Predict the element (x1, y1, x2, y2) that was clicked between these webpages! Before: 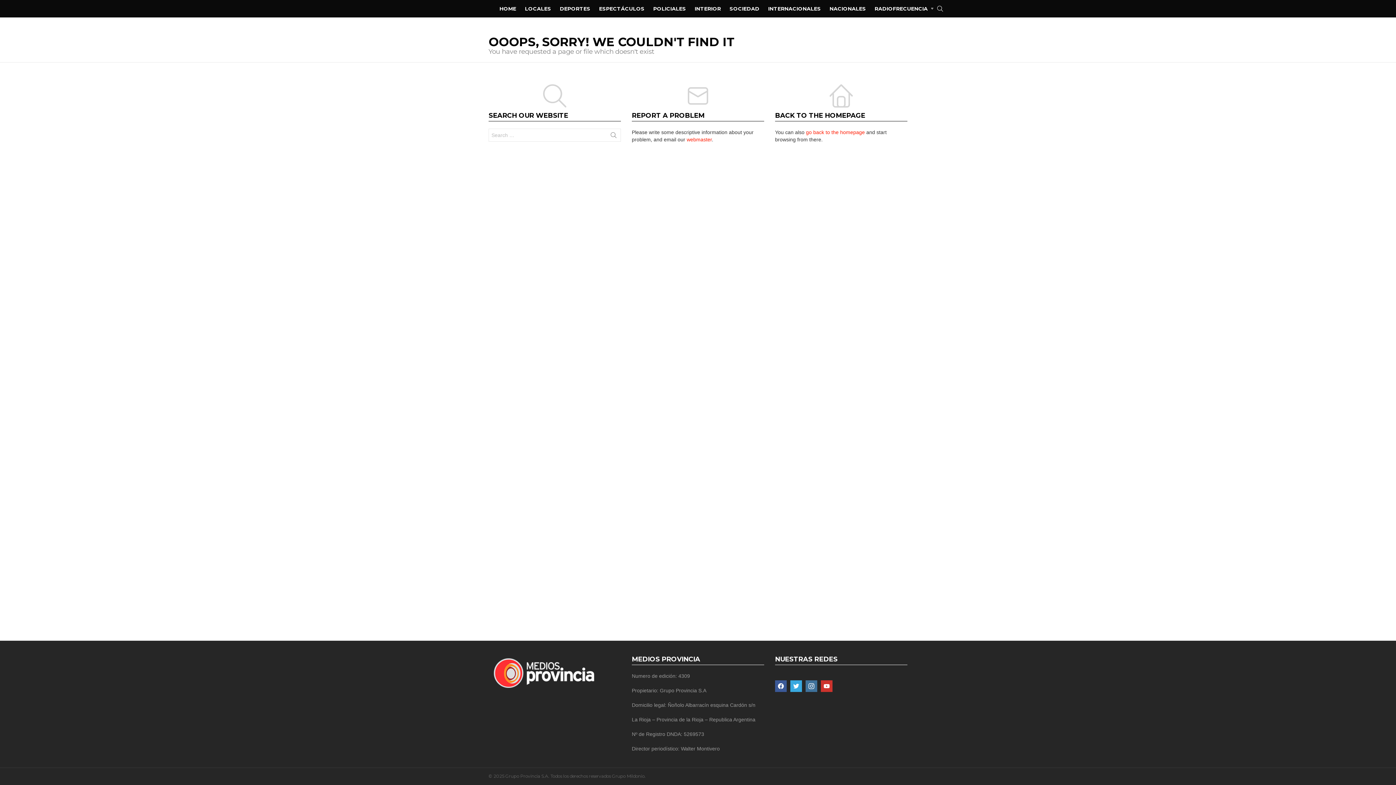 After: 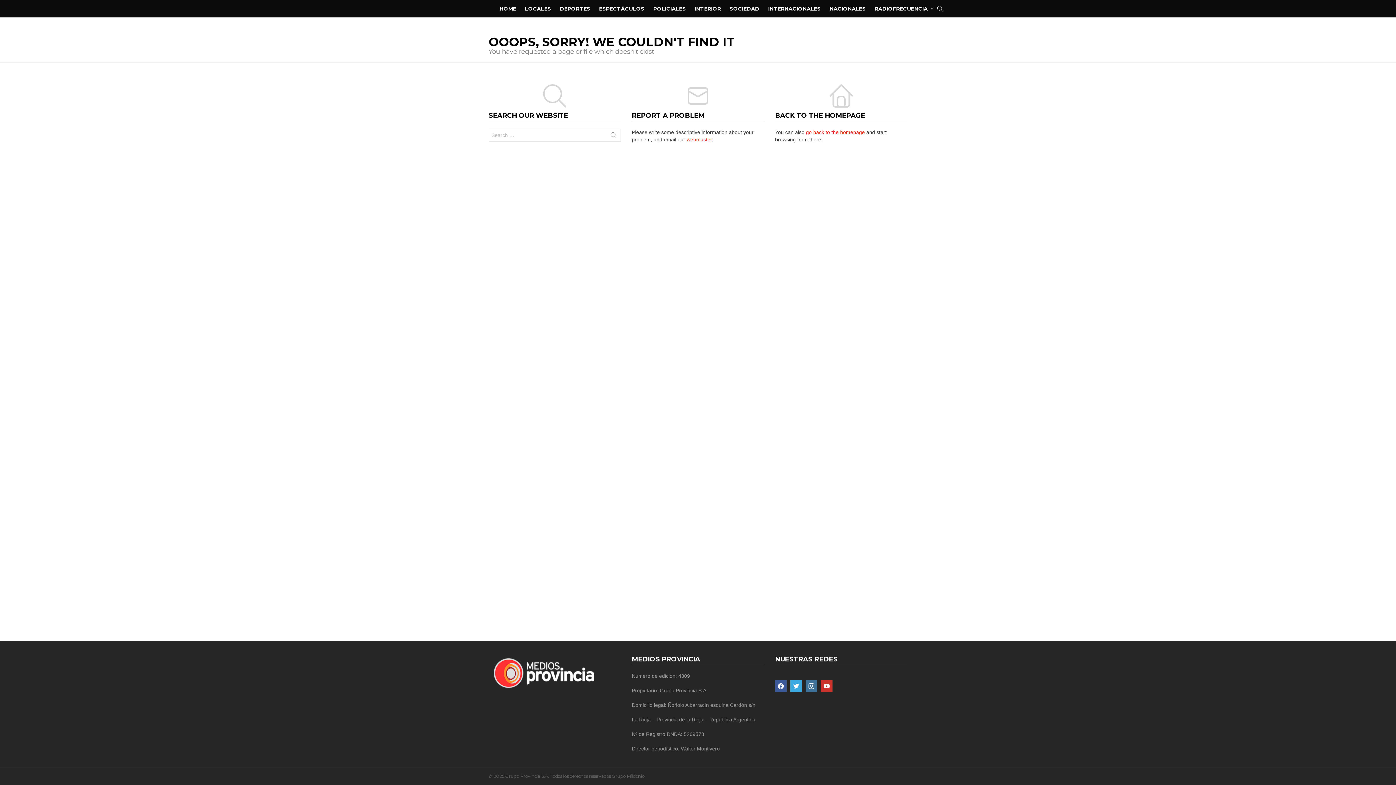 Action: label: instagram bbox: (805, 680, 817, 692)